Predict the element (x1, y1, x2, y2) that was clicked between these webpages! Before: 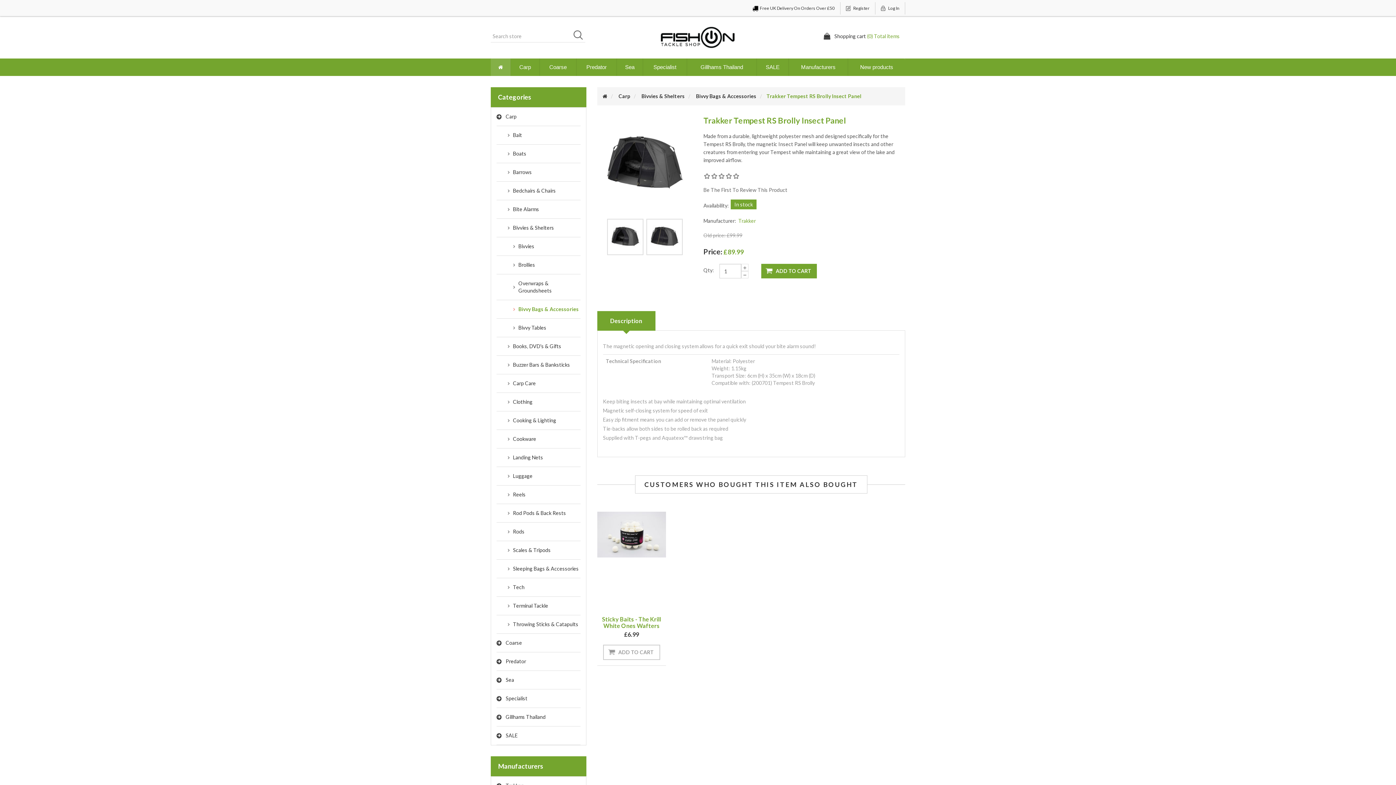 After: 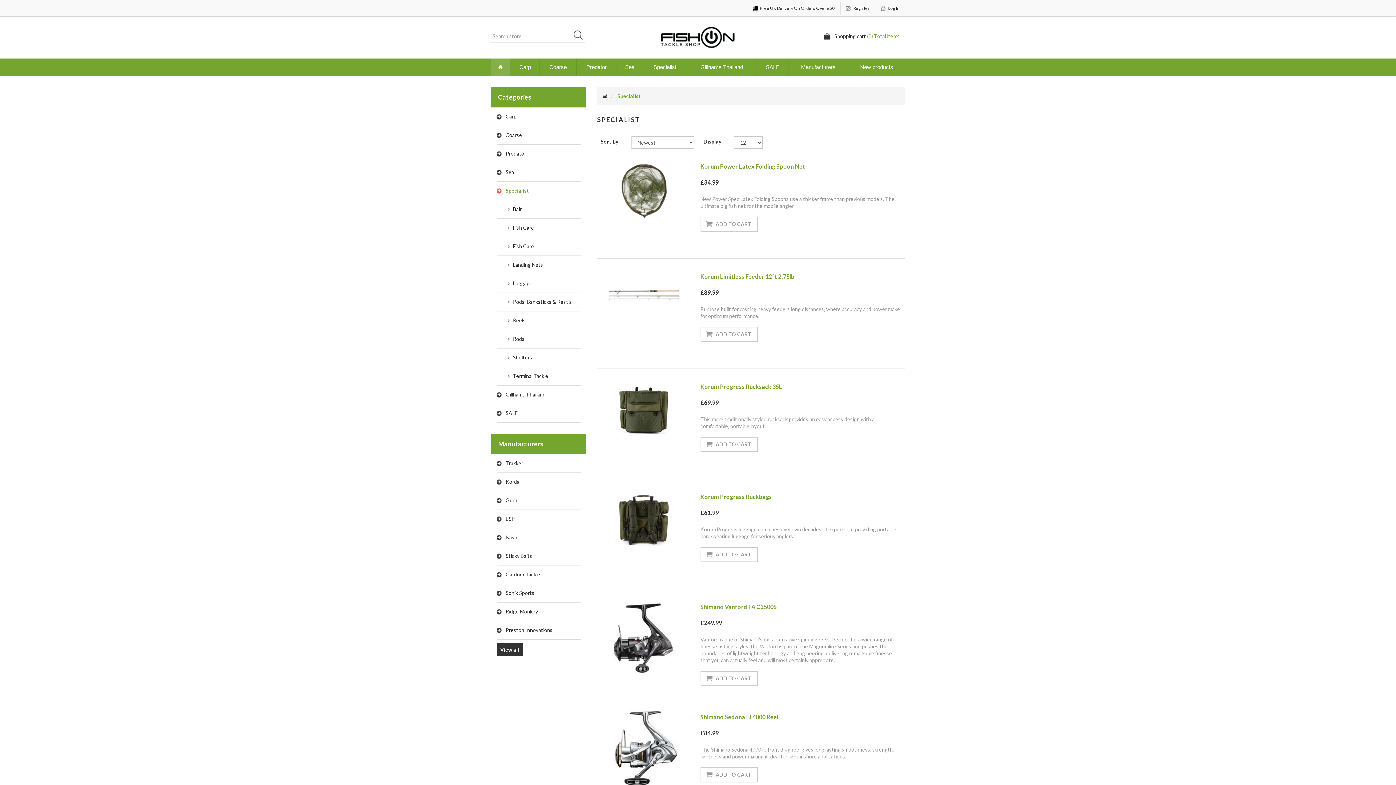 Action: label: Specialist bbox: (643, 58, 687, 76)